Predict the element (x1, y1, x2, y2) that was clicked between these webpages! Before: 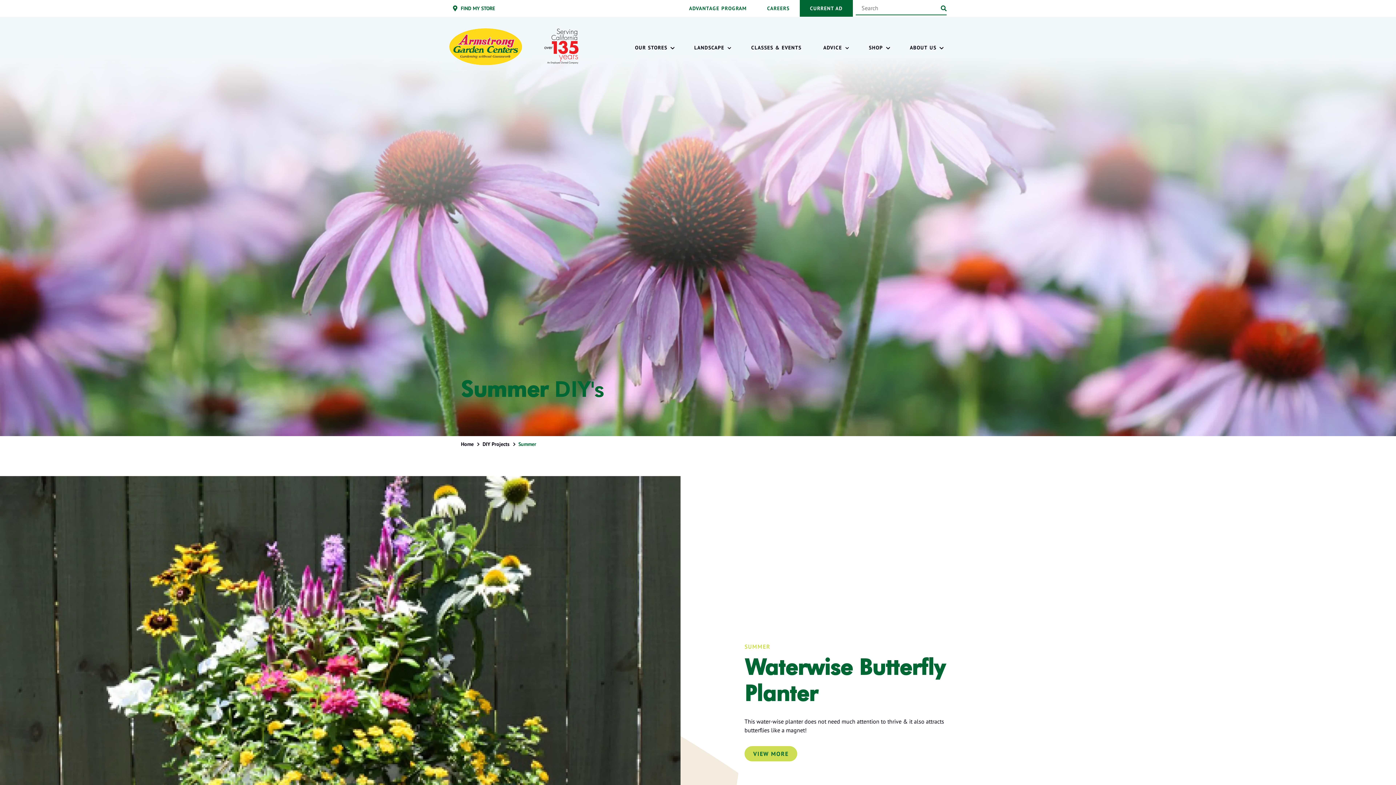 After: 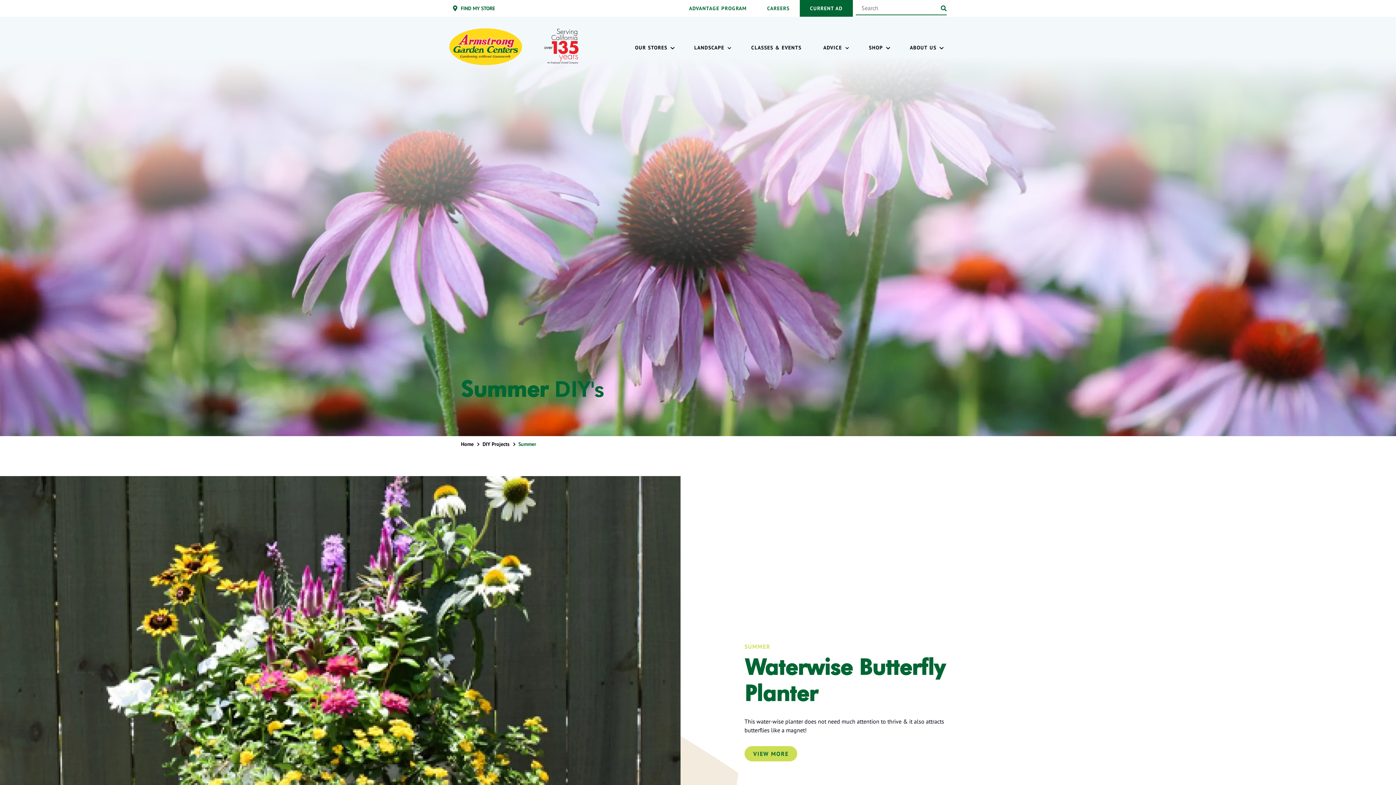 Action: label: Summer bbox: (518, 440, 538, 448)